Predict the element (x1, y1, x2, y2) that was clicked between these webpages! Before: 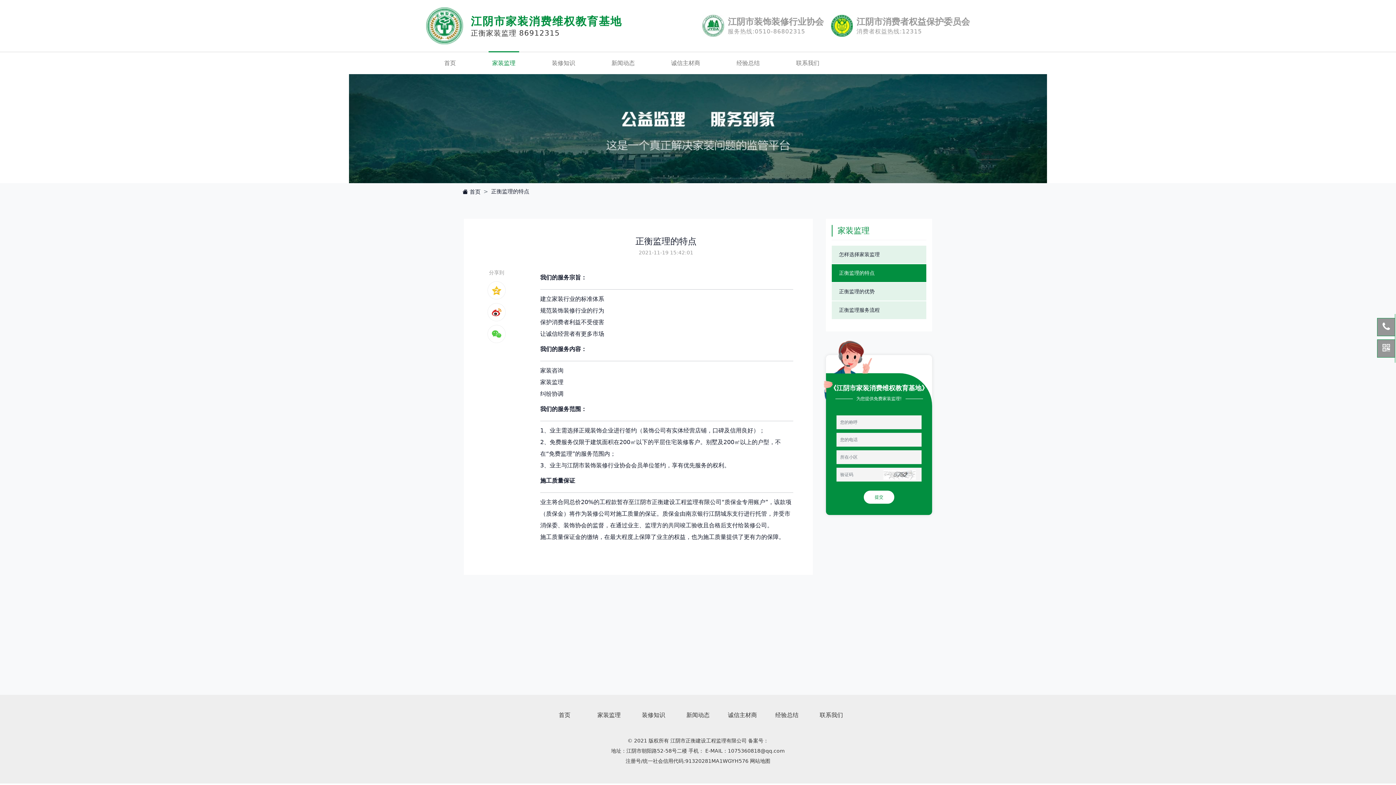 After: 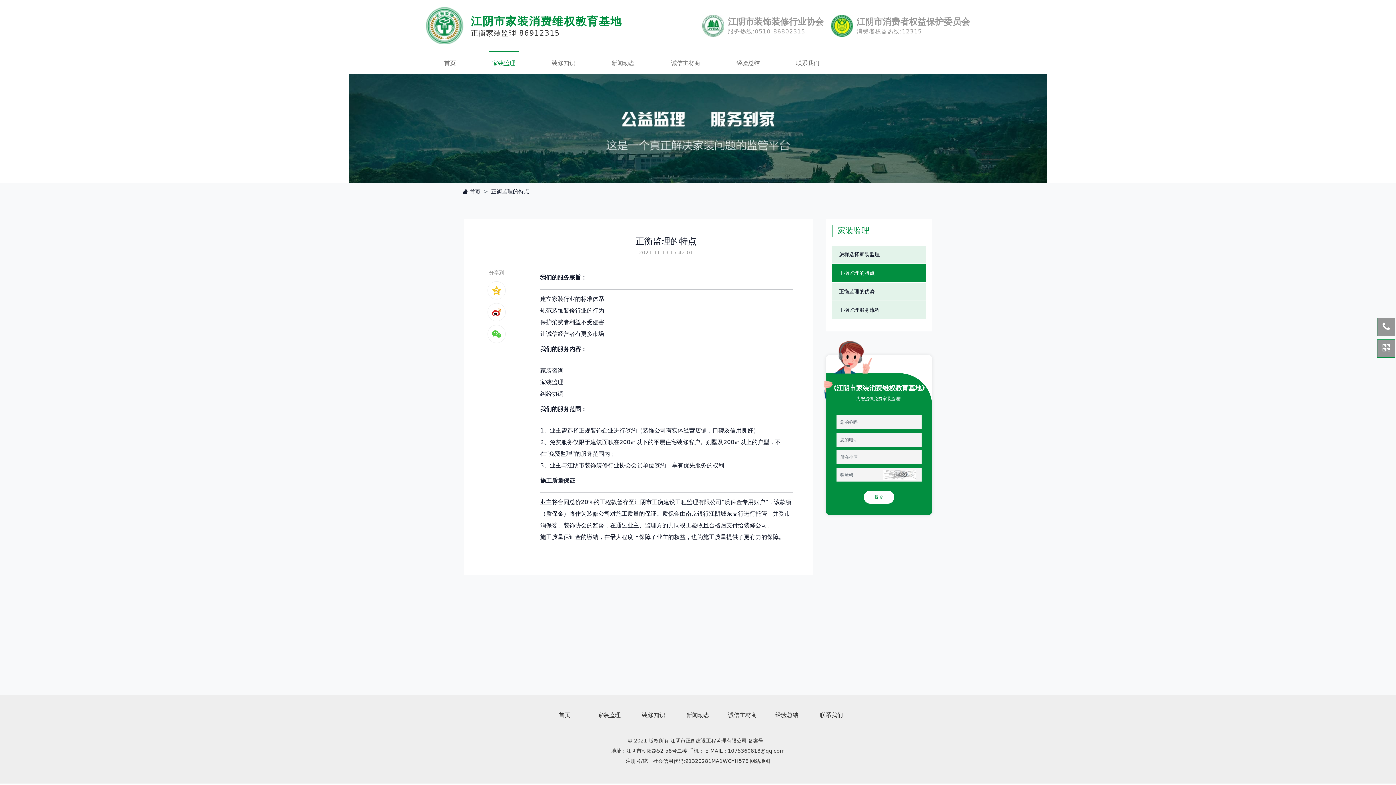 Action: label: 正衡监理的特点 bbox: (832, 264, 926, 282)